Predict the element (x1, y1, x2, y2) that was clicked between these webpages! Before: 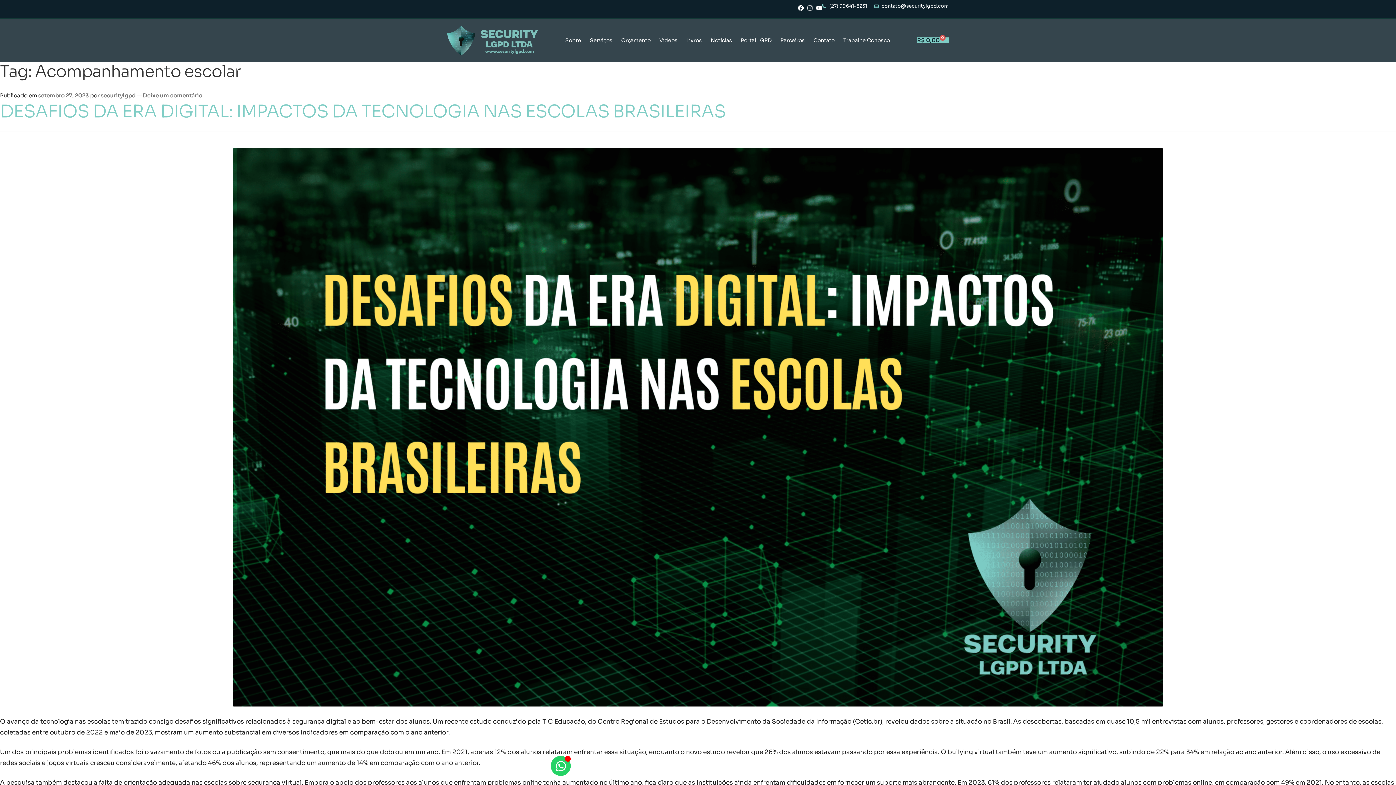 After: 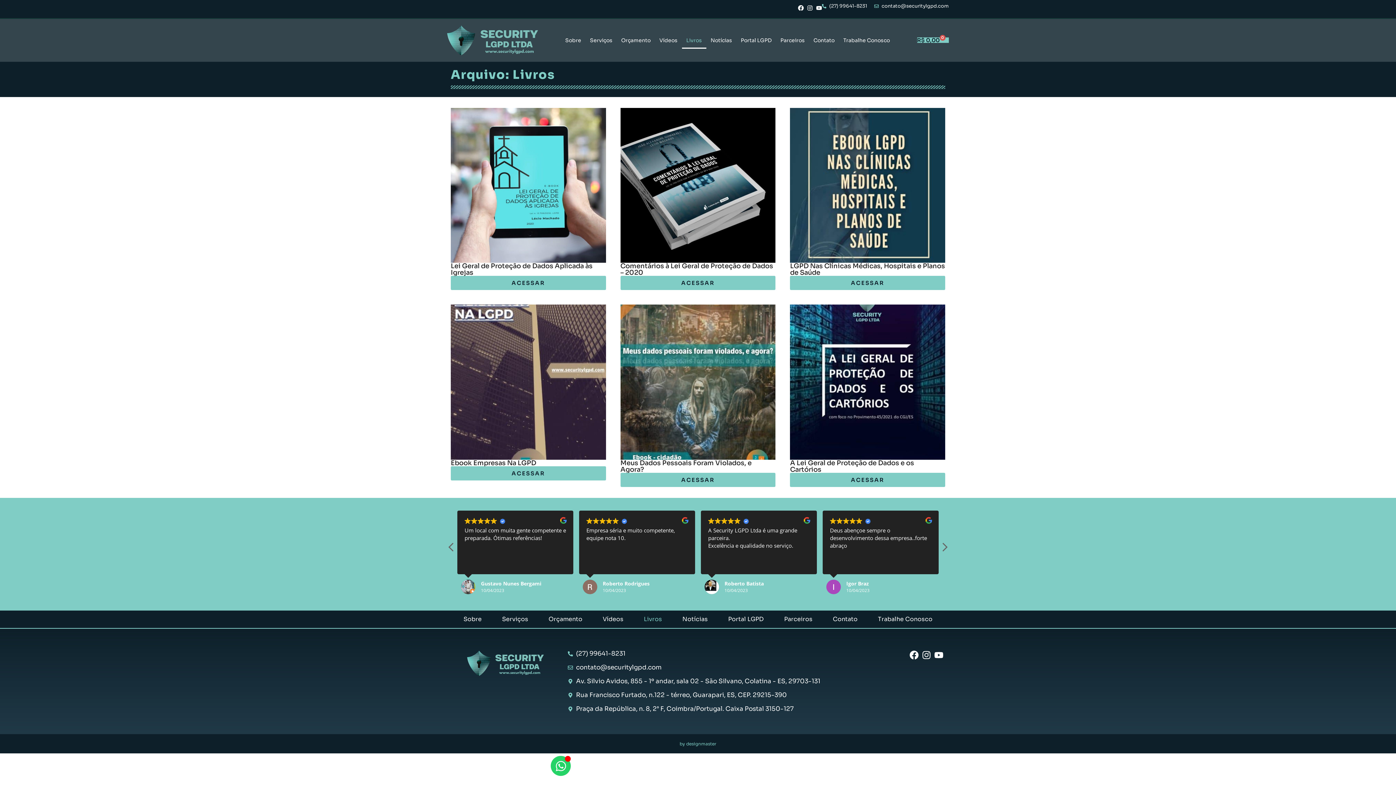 Action: label: Livros bbox: (682, 32, 706, 48)